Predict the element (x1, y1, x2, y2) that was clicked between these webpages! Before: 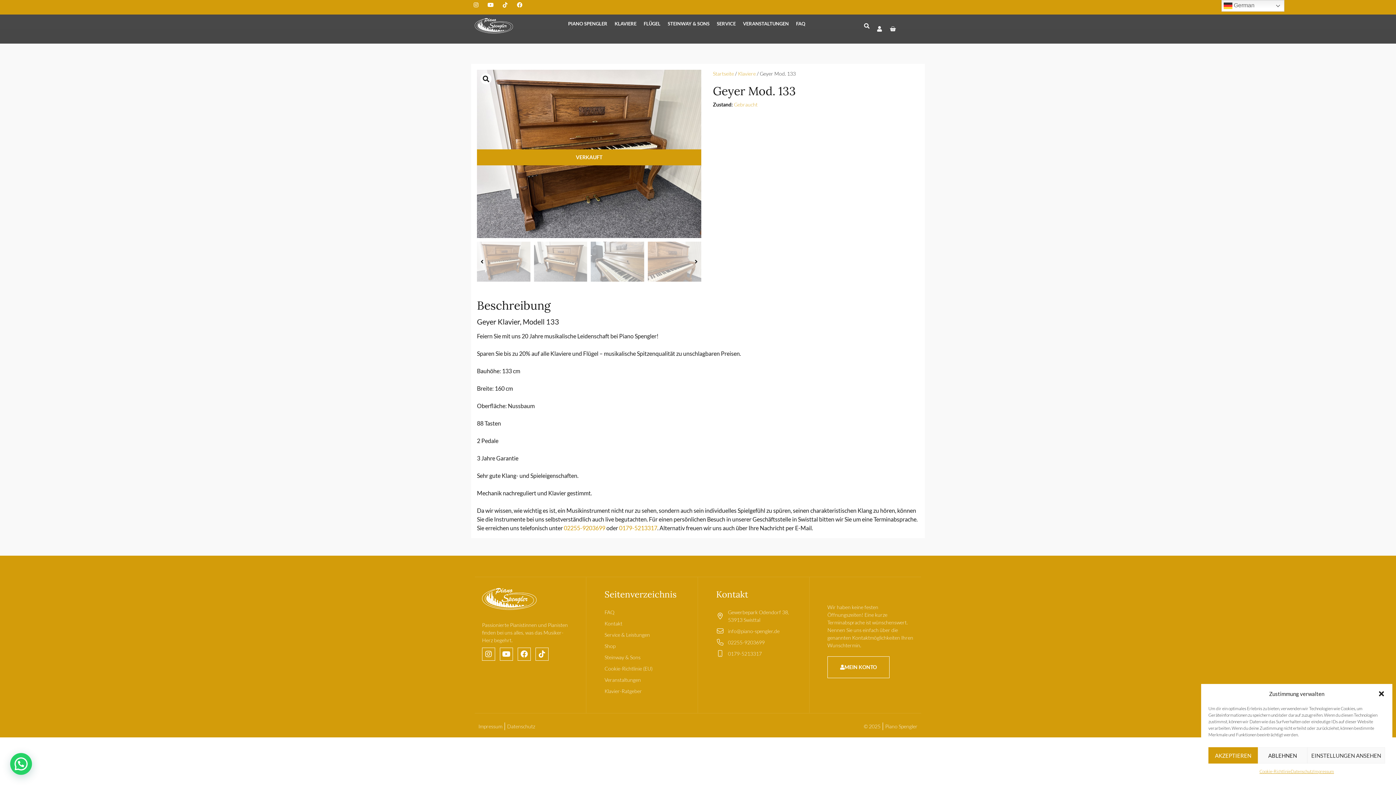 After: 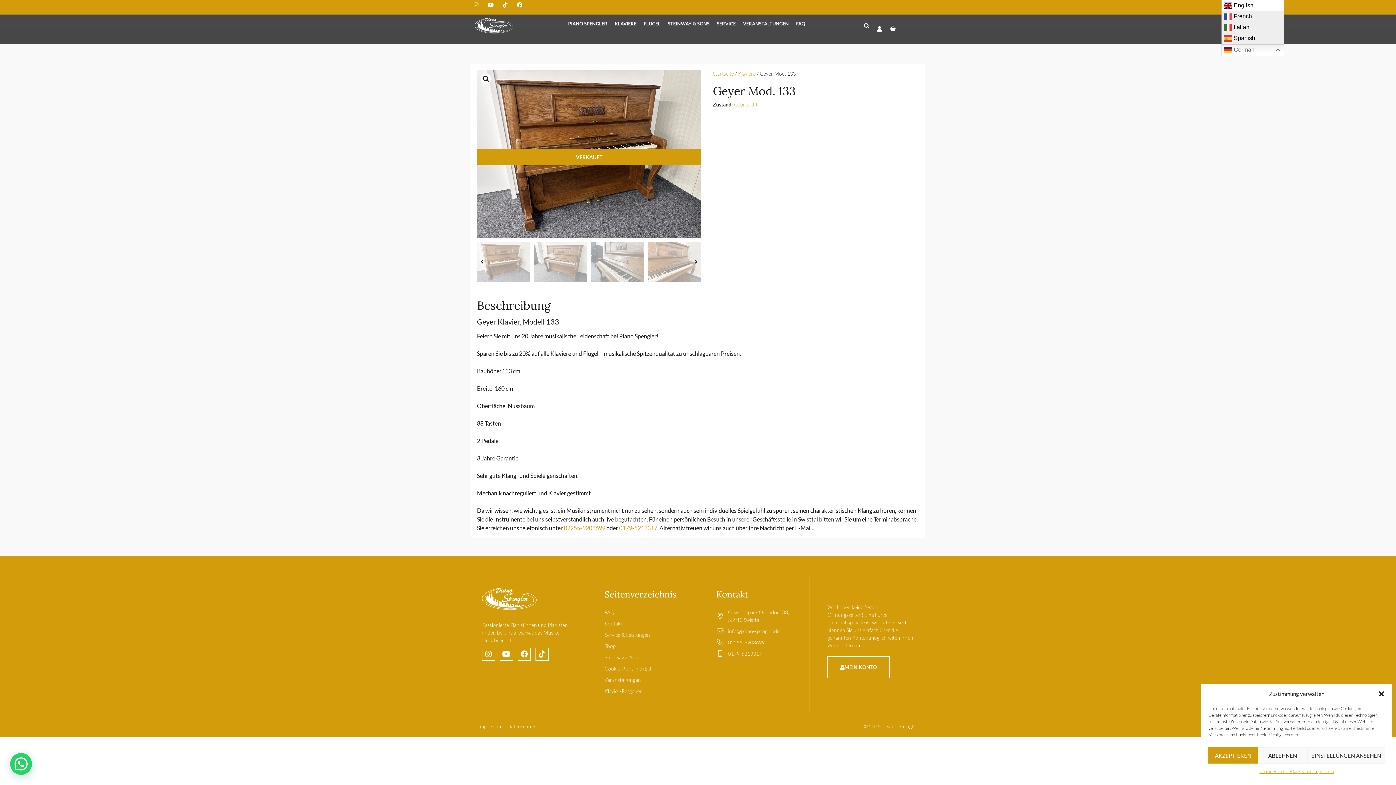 Action: label:  German bbox: (1221, 0, 1284, 11)